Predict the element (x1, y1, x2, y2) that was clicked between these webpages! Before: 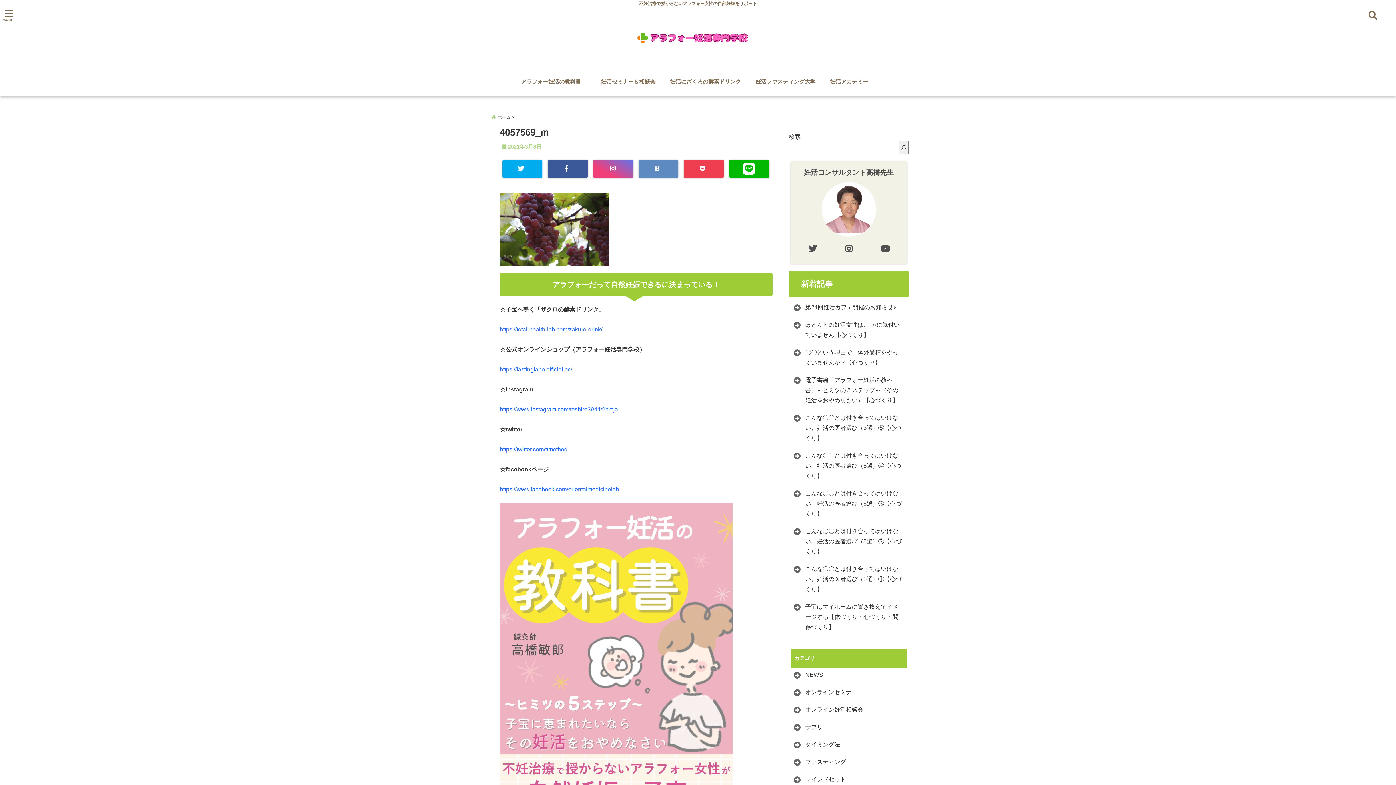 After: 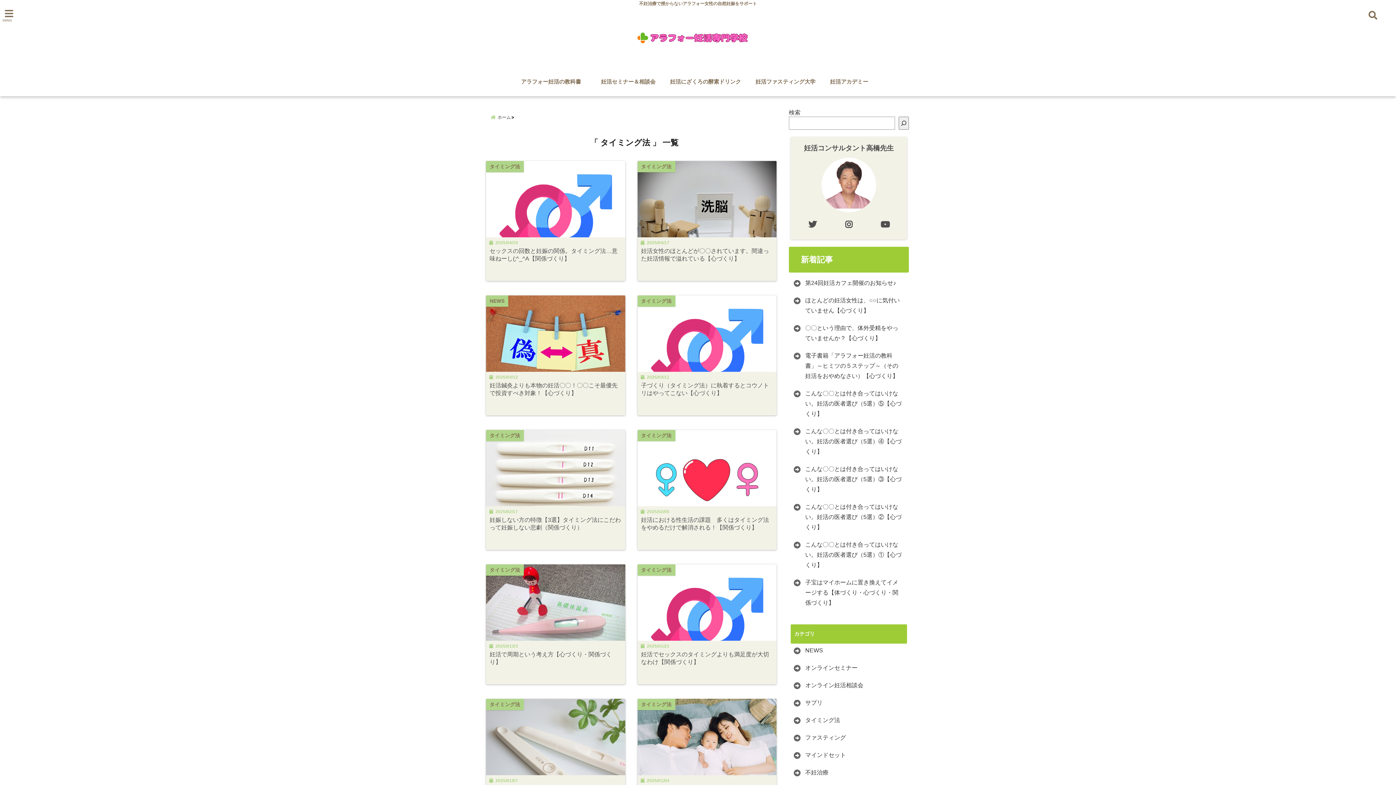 Action: bbox: (792, 740, 842, 750) label: タイミング法